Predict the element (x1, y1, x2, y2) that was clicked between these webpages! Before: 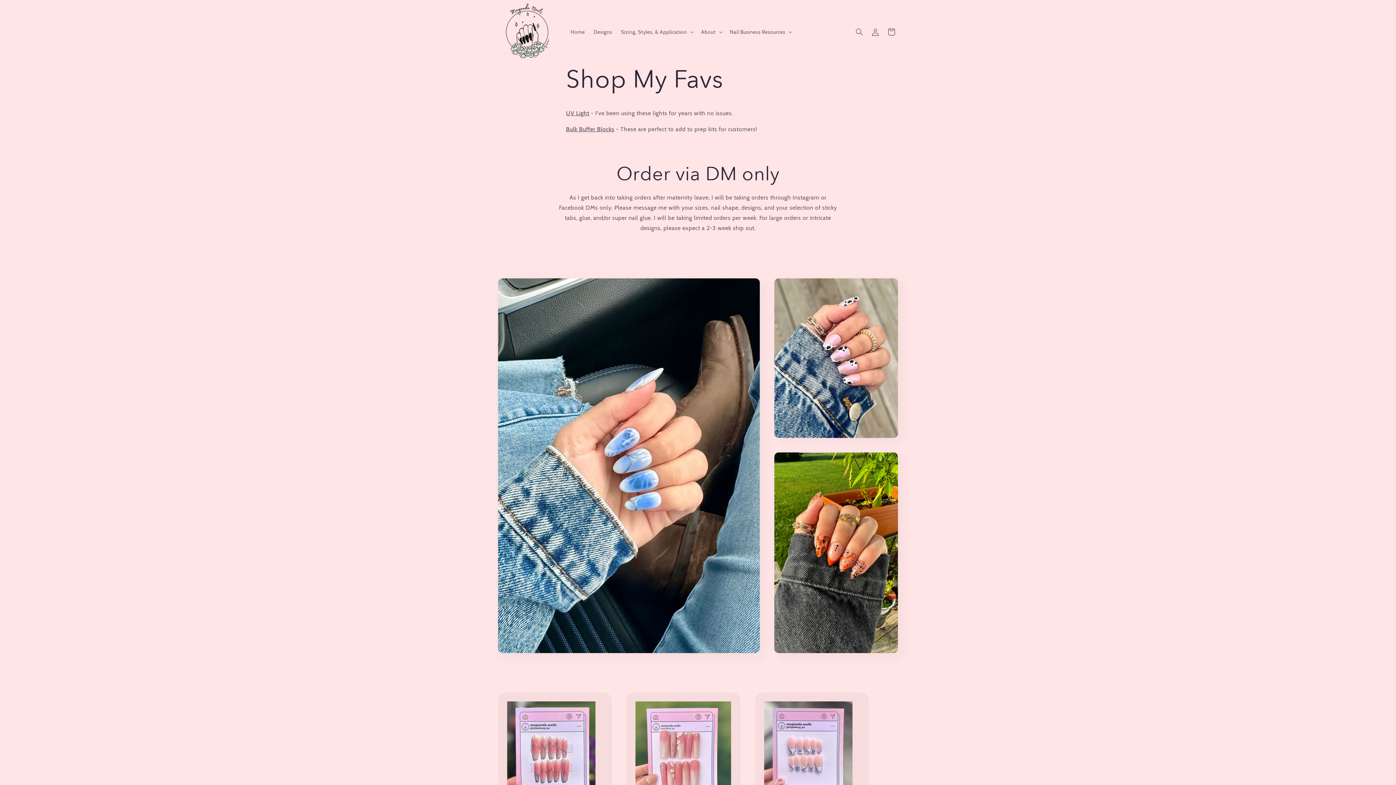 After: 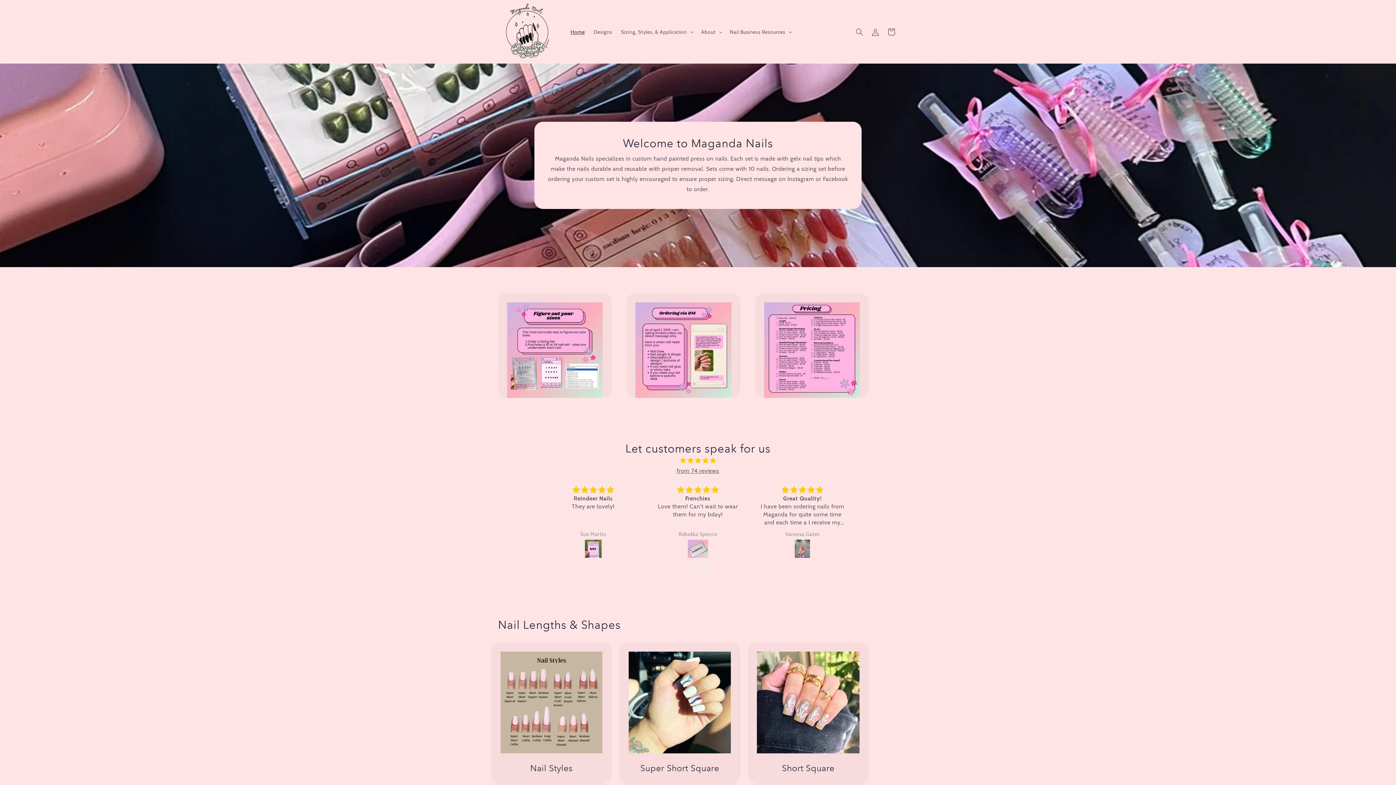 Action: label: Home bbox: (566, 24, 589, 39)